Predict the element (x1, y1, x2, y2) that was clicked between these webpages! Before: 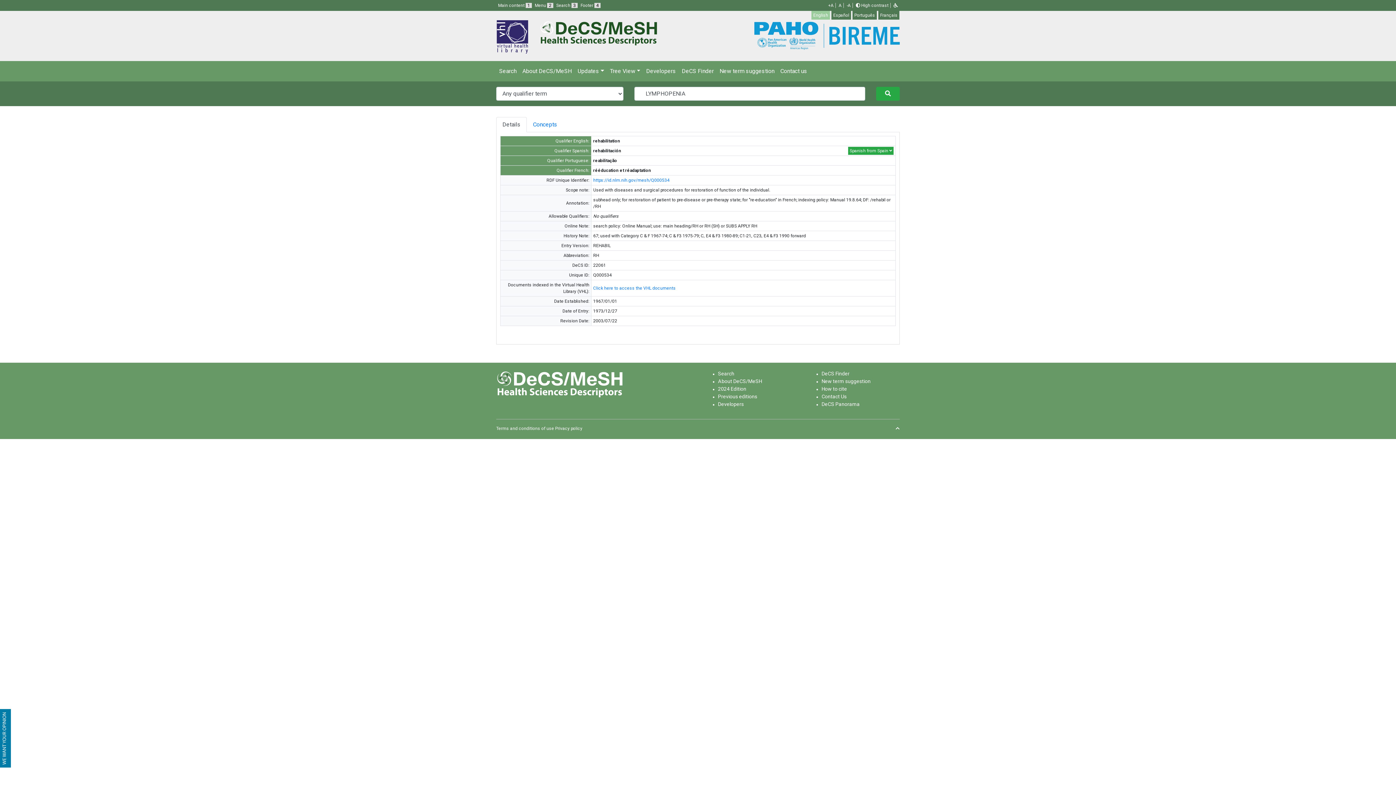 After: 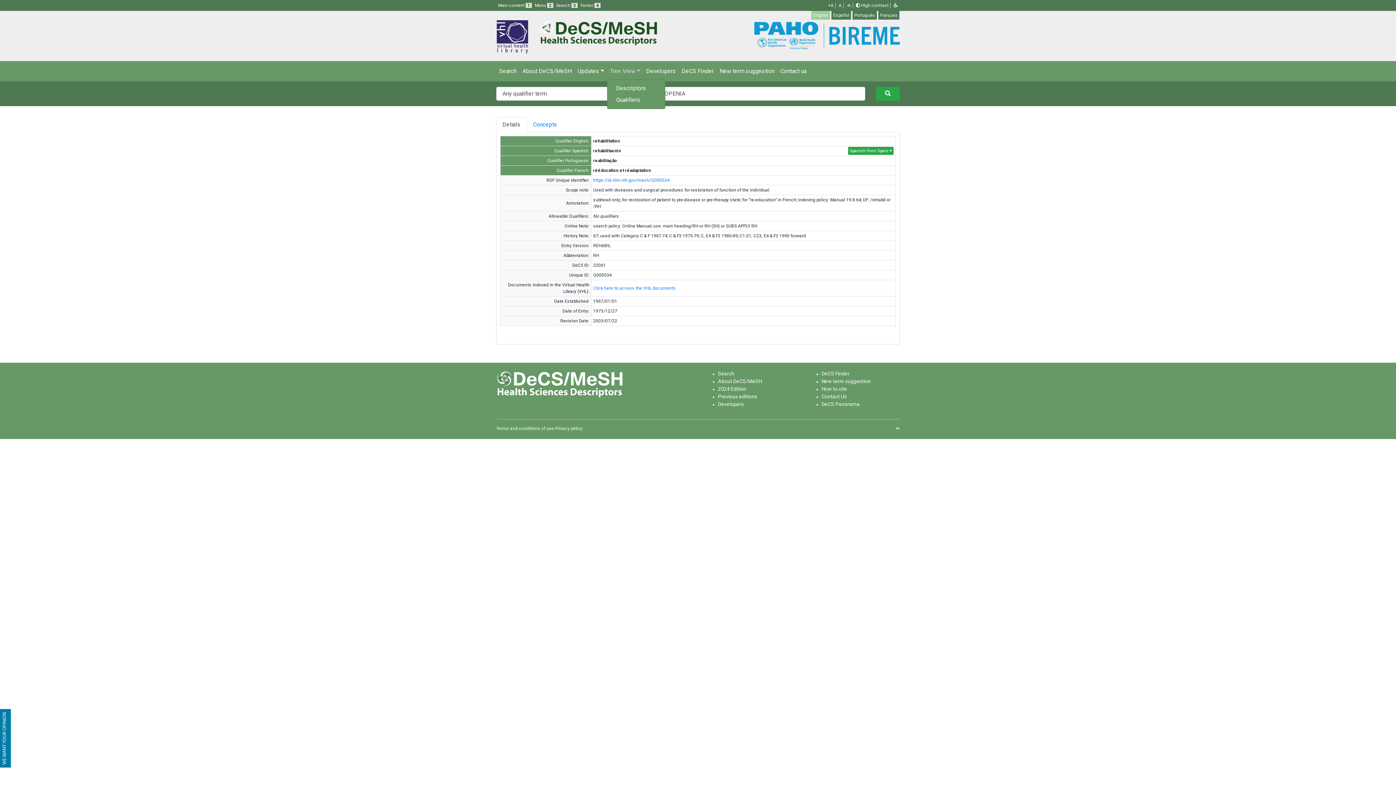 Action: bbox: (607, 63, 643, 78) label: Tree View